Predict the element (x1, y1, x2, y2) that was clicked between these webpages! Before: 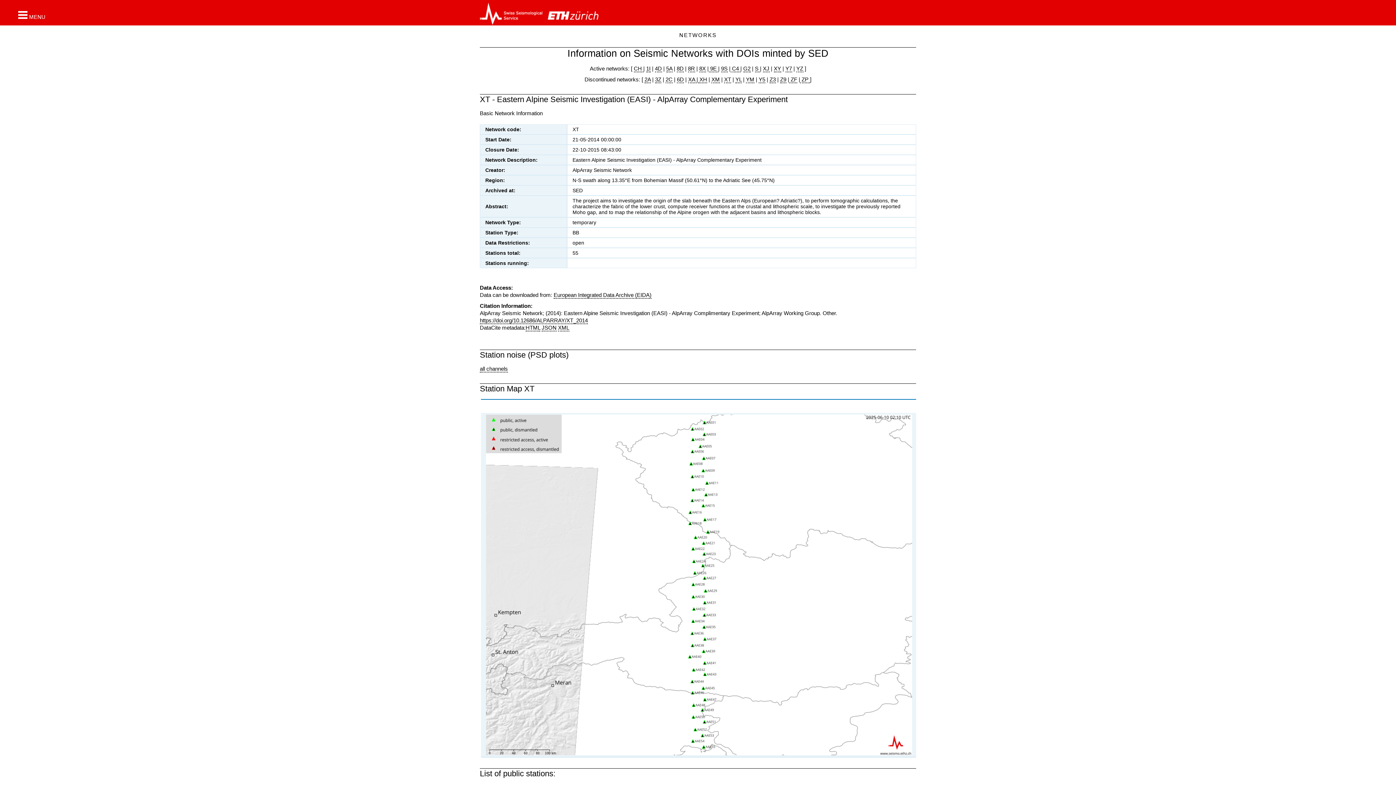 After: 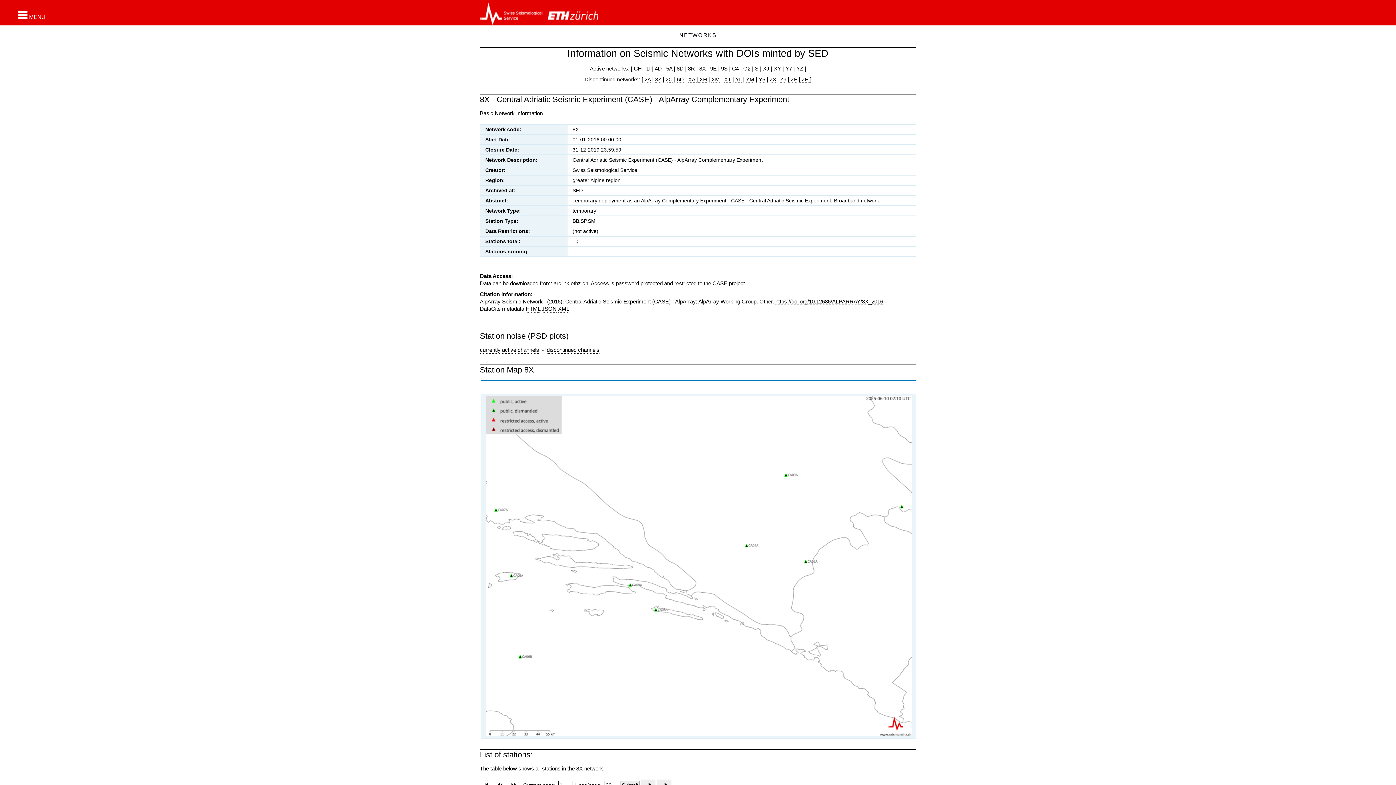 Action: label: 8X bbox: (699, 65, 706, 72)